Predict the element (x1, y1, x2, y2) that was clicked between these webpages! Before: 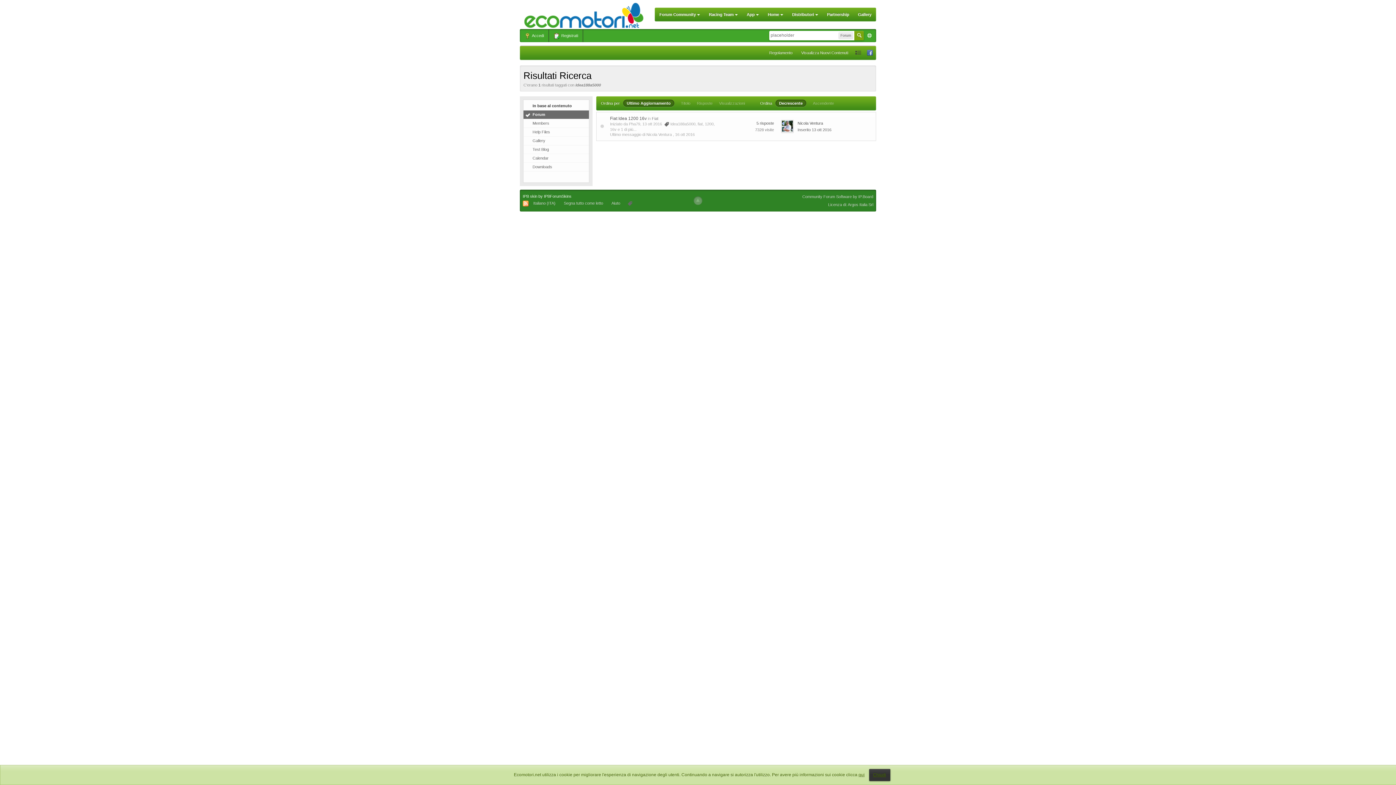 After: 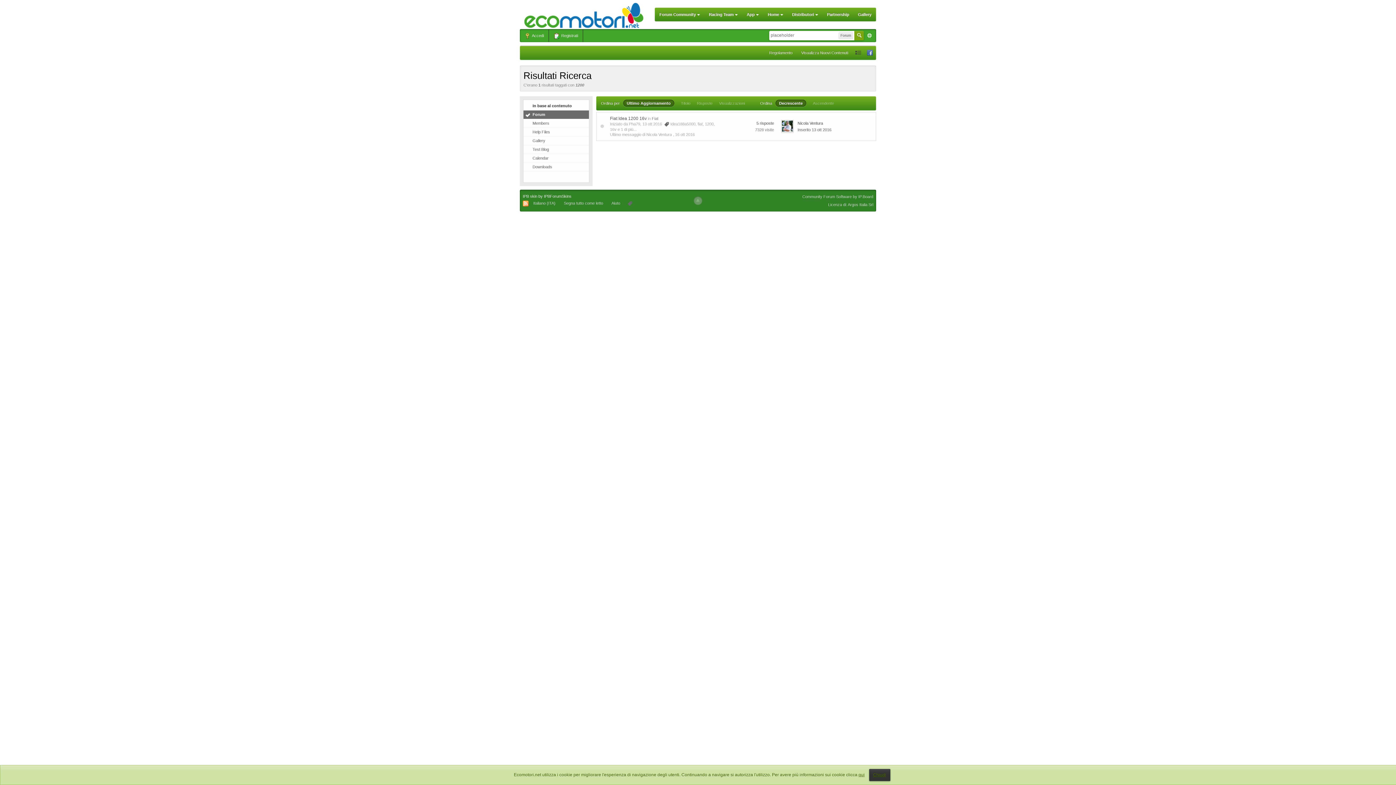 Action: label: 1200 bbox: (705, 121, 713, 126)